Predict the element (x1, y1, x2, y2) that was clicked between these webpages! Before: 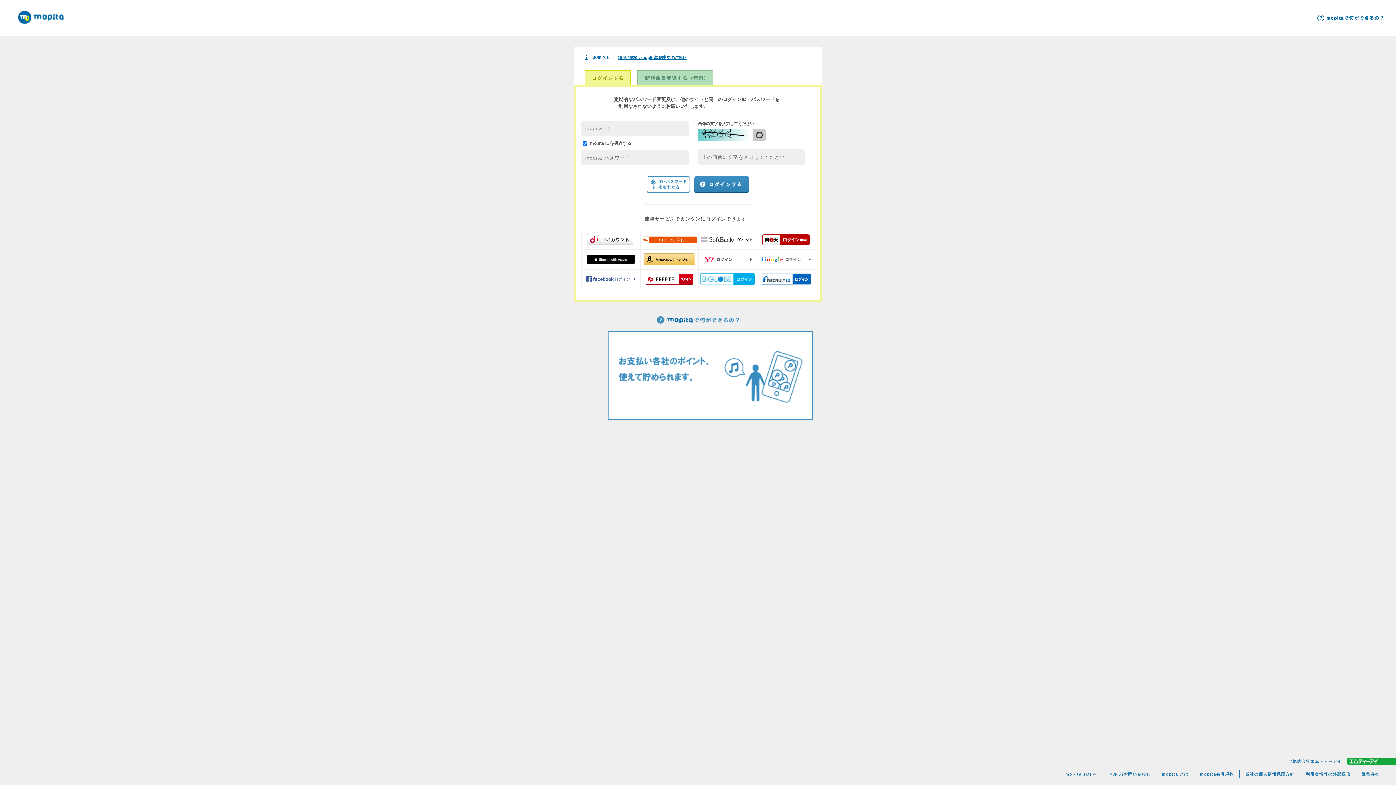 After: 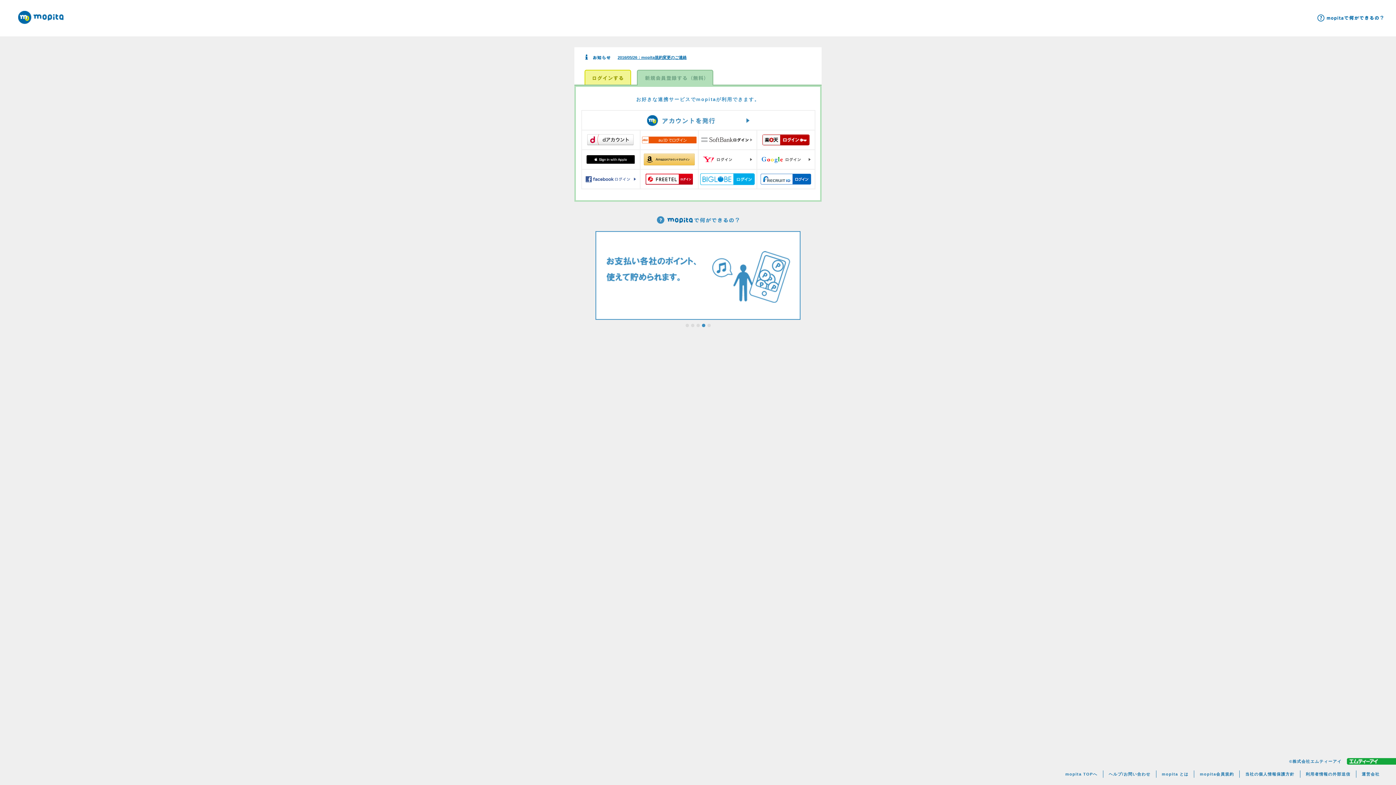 Action: bbox: (637, 70, 712, 84)